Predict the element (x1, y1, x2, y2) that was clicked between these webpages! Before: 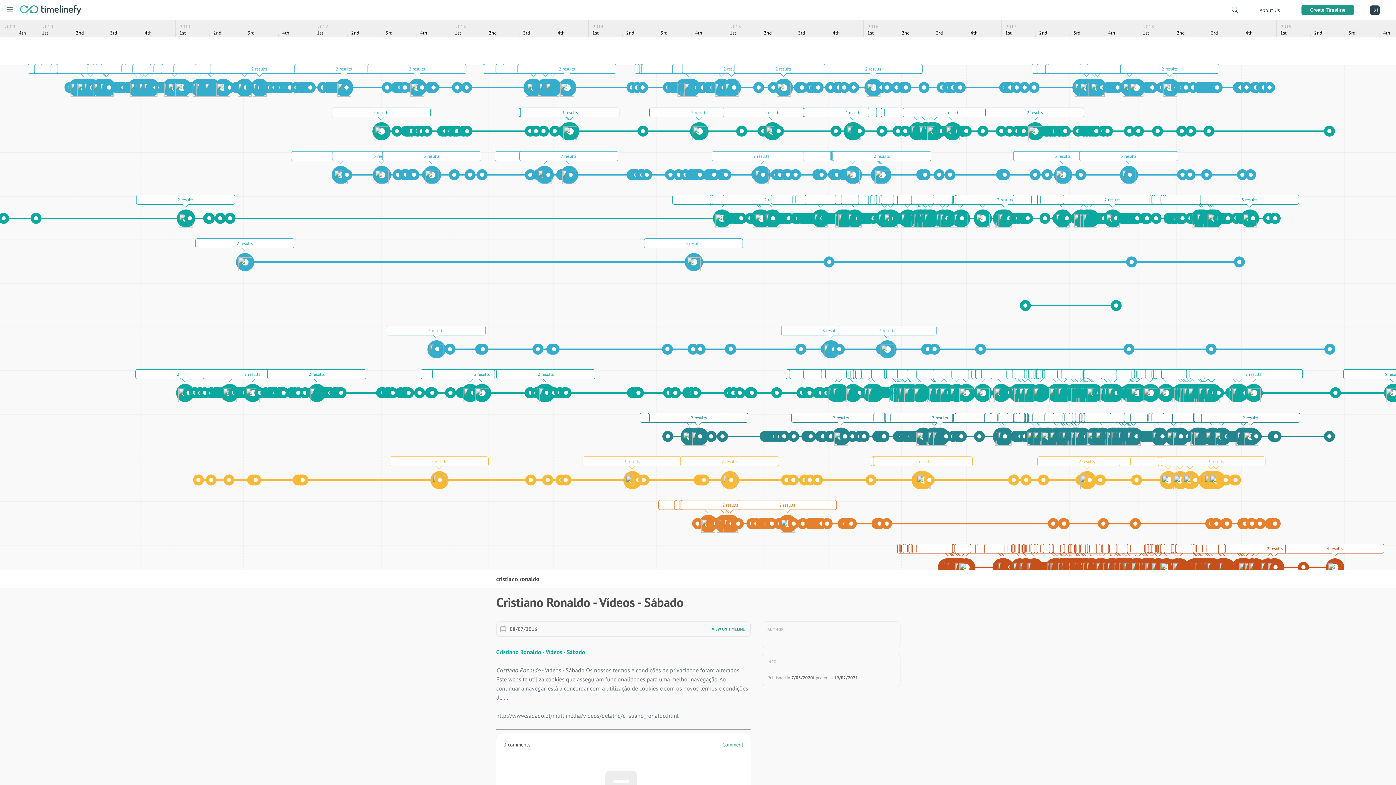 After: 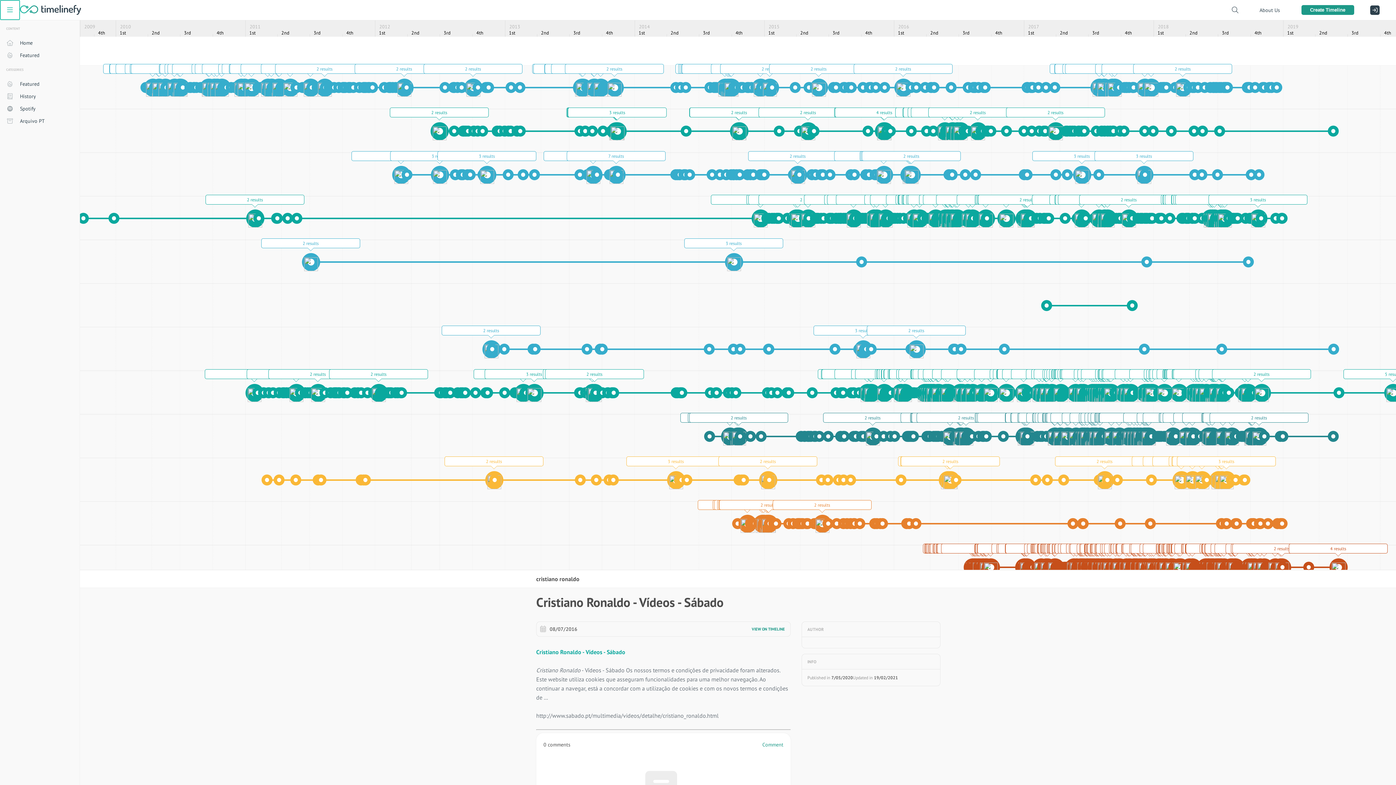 Action: label: Menu bbox: (0, 0, 20, 20)